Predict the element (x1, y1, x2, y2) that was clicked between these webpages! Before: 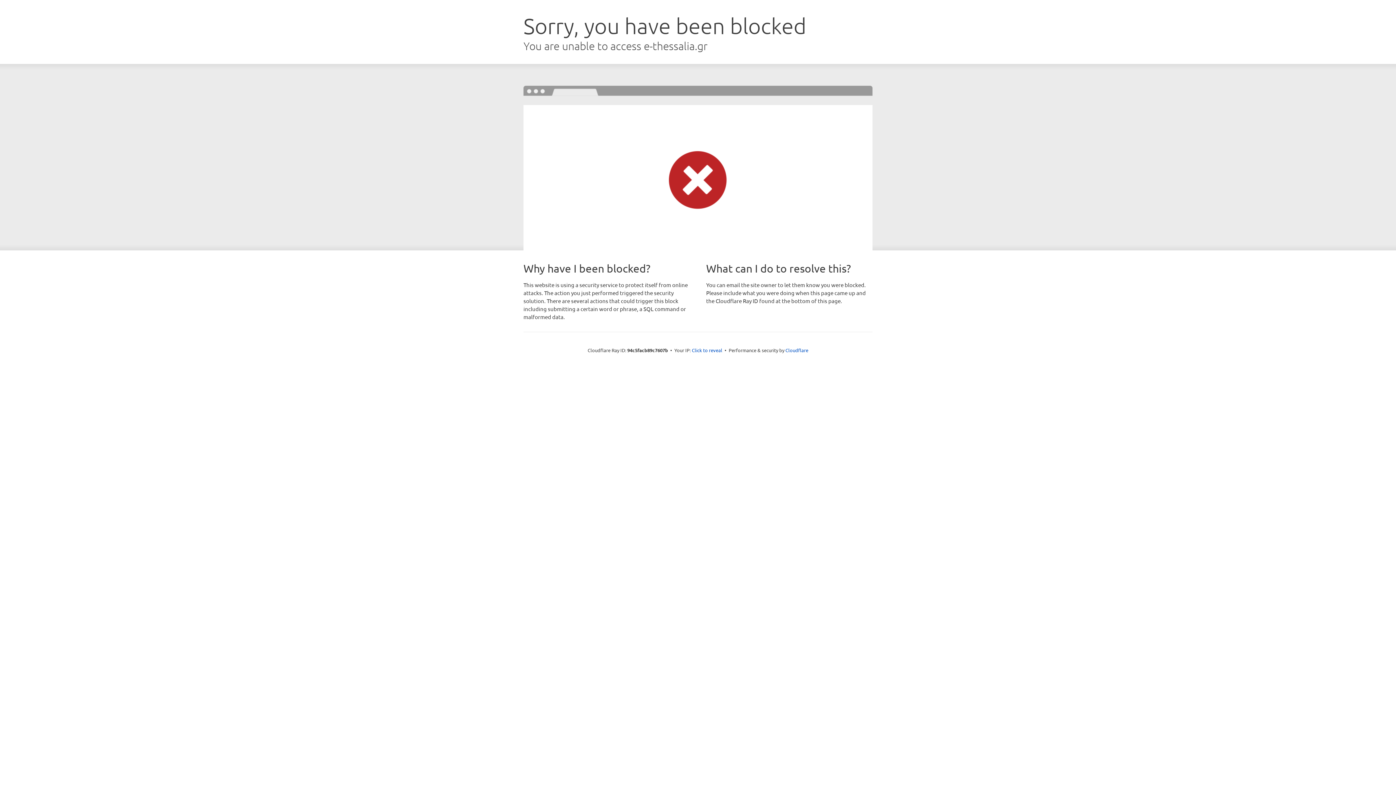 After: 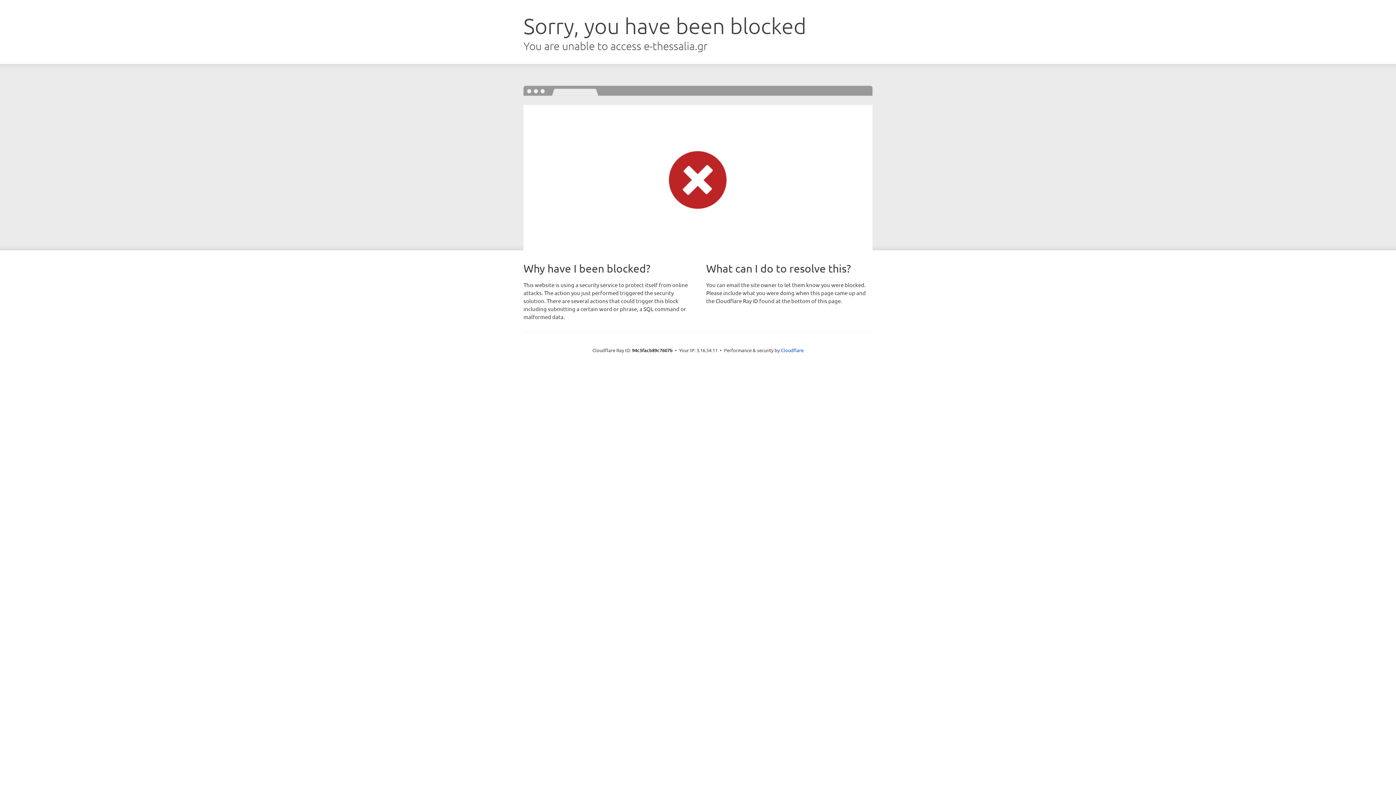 Action: label: Click to reveal bbox: (692, 346, 722, 353)